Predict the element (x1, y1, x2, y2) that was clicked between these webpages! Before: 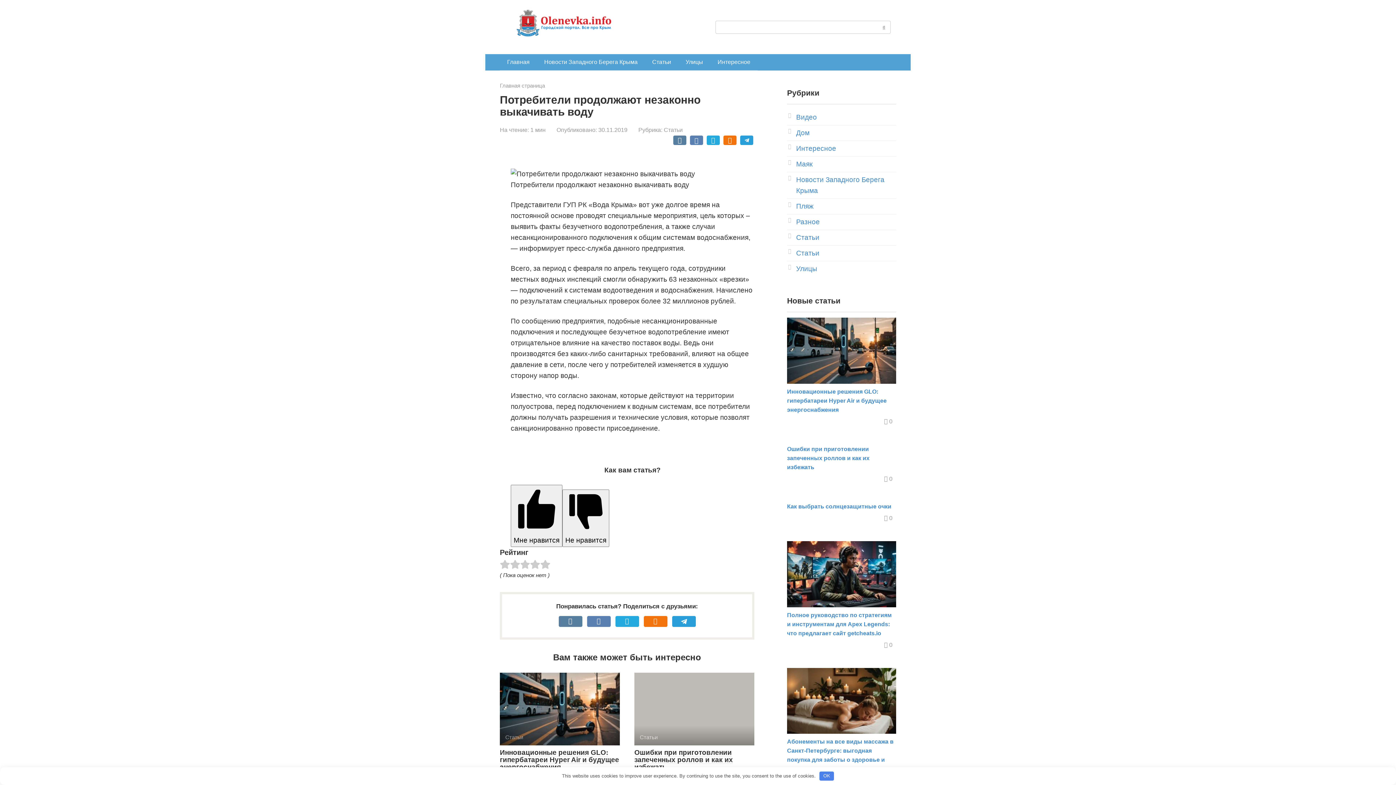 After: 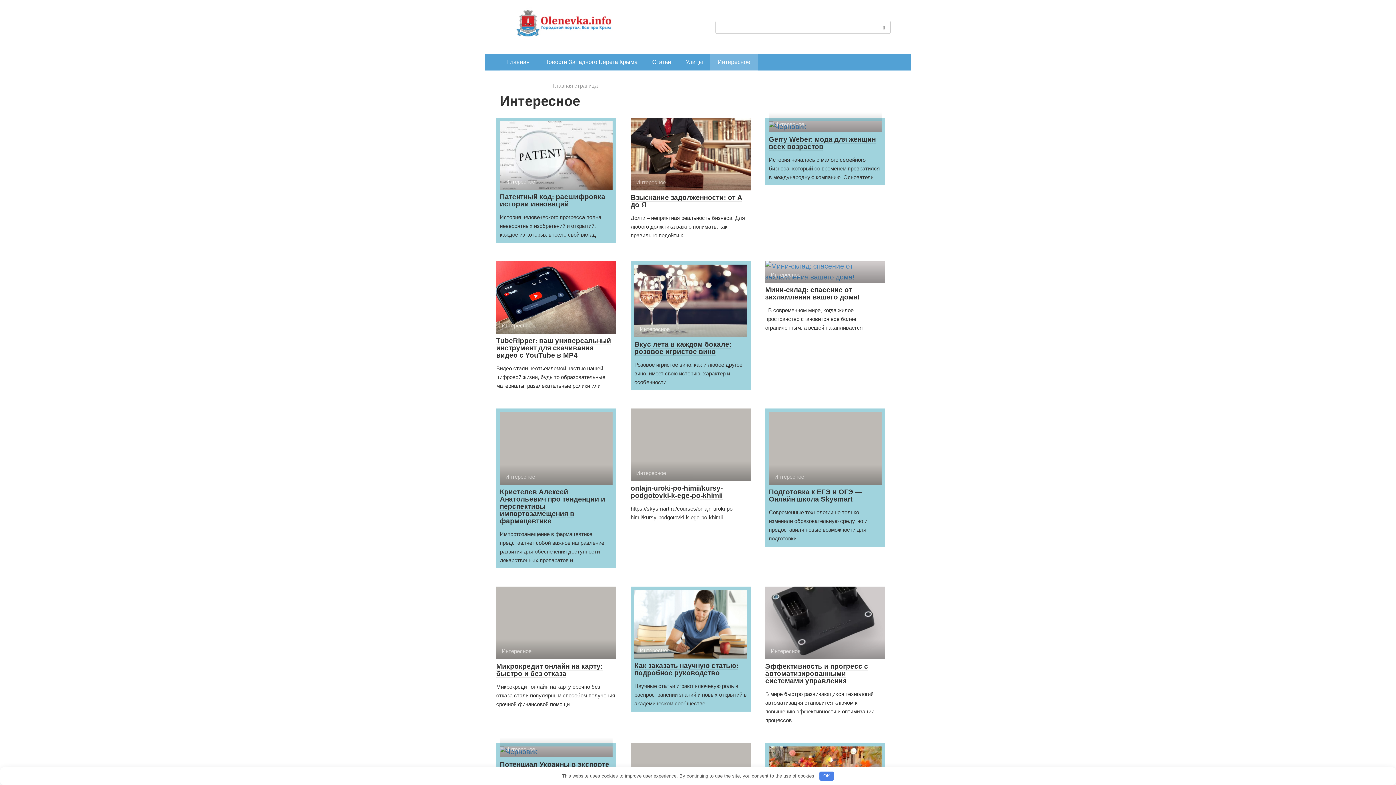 Action: label: Интересное bbox: (710, 54, 757, 70)